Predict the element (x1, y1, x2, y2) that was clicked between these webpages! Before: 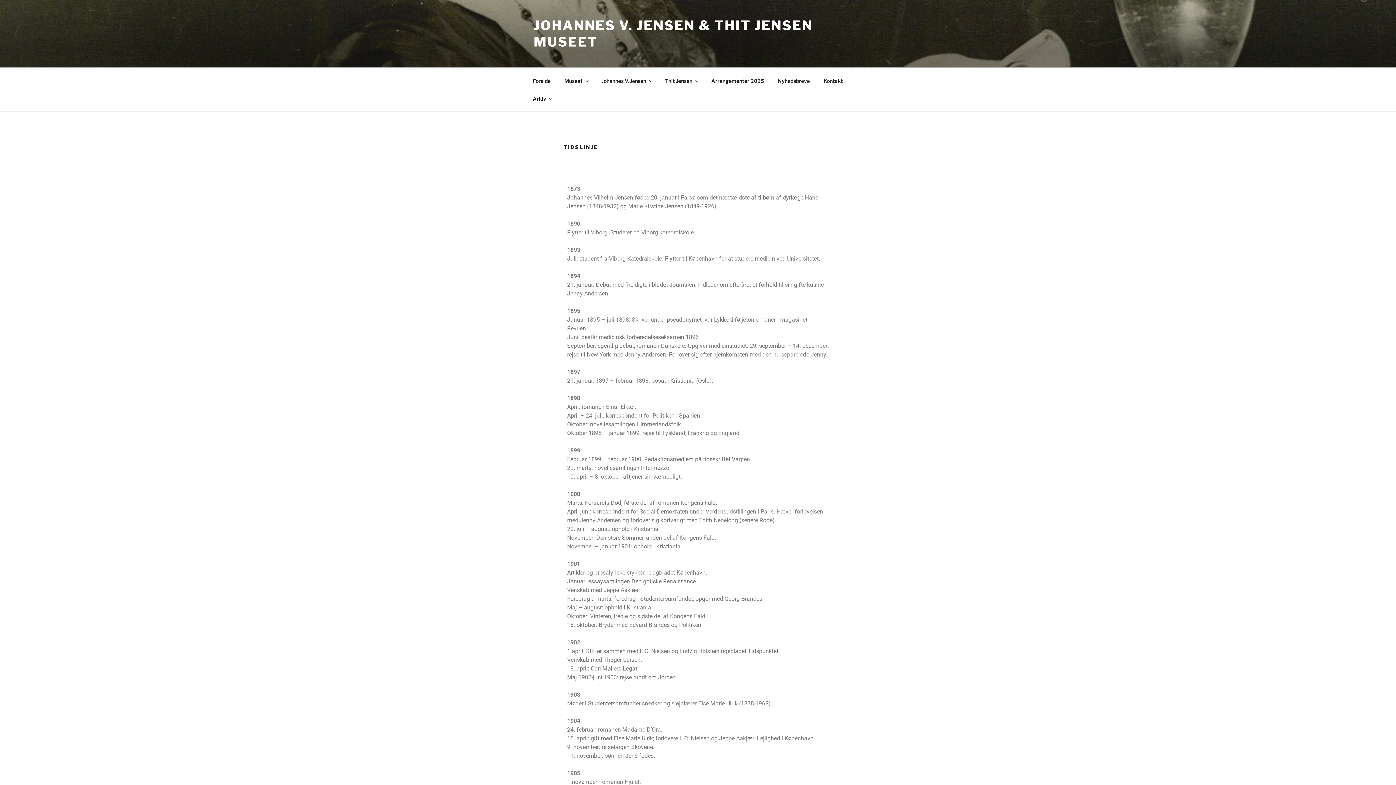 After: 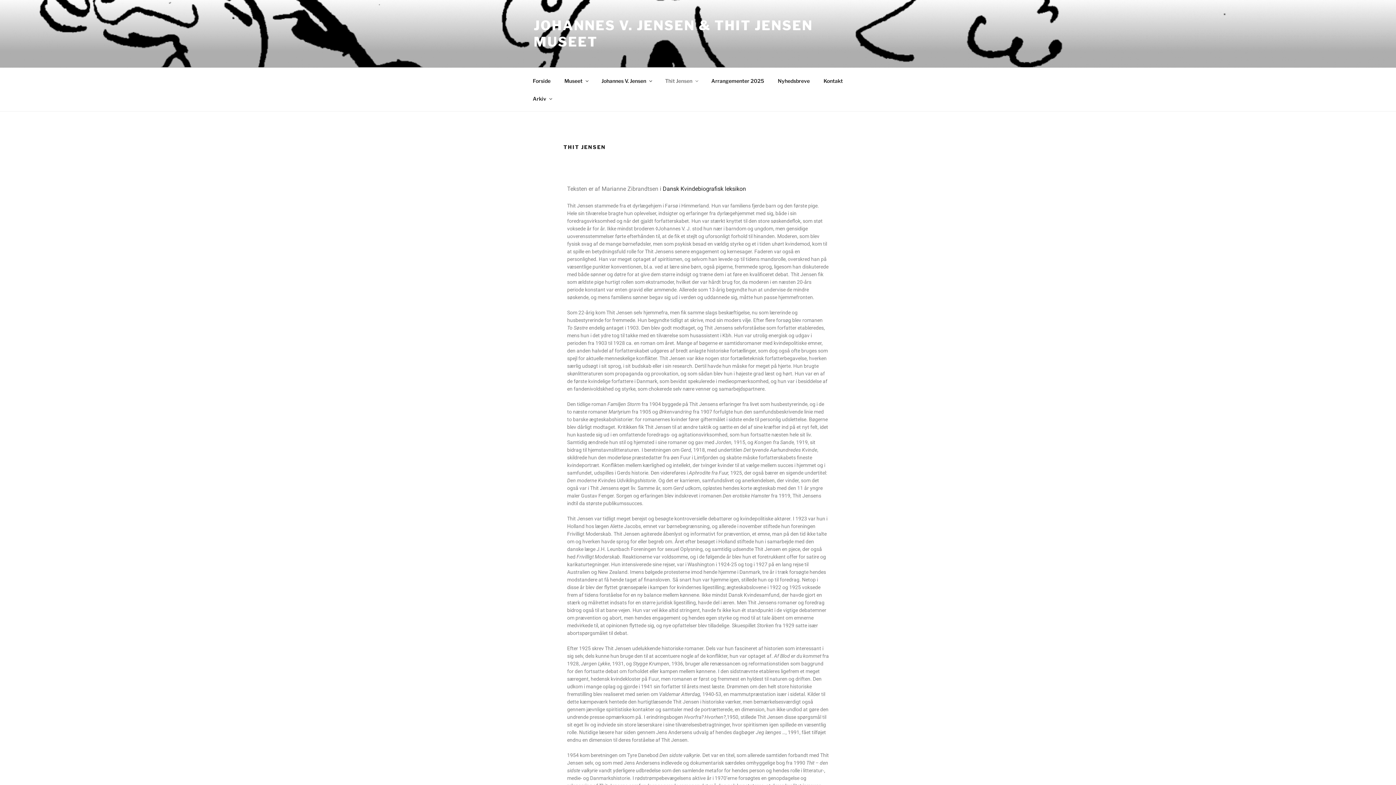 Action: bbox: (658, 71, 704, 89) label: Thit Jensen